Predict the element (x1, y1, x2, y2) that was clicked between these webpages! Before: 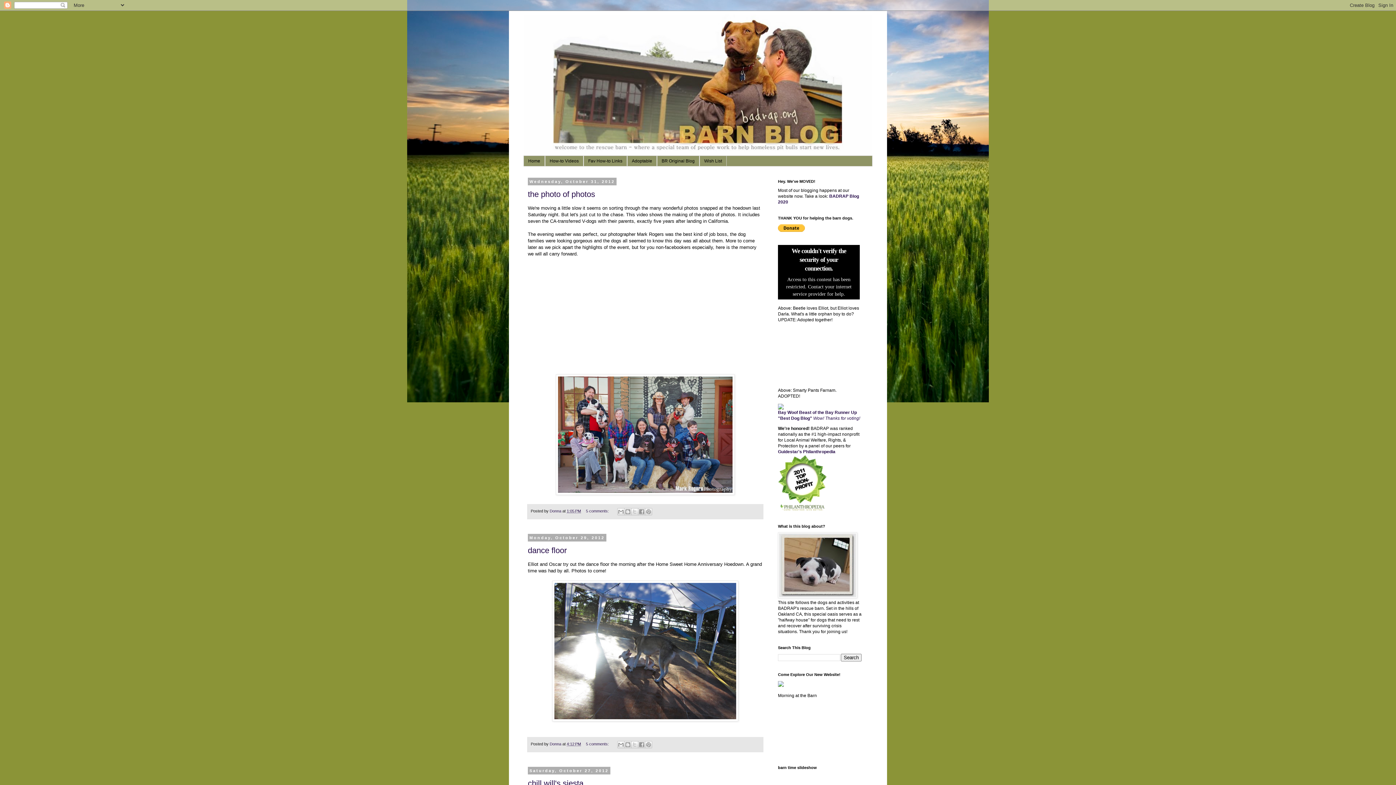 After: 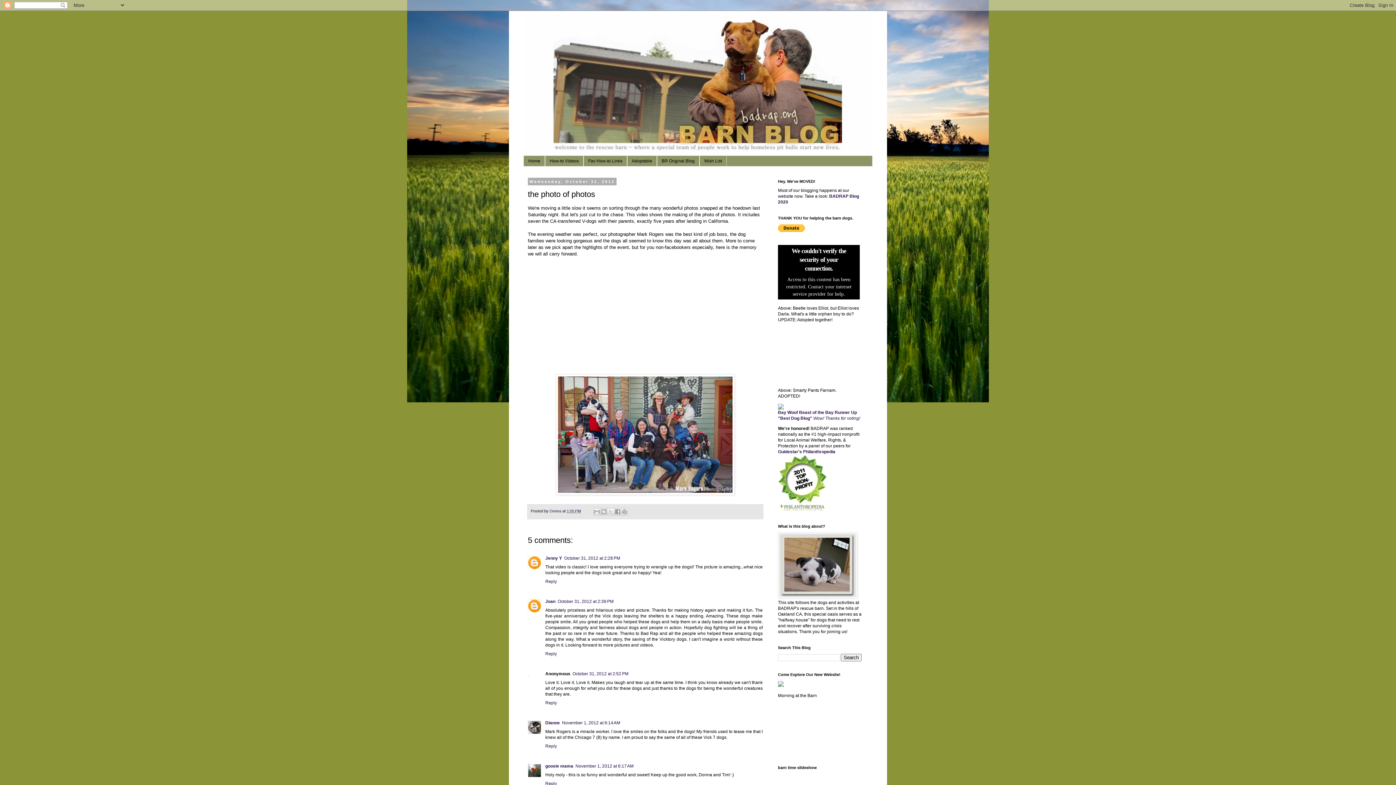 Action: label: the photo of photos bbox: (528, 189, 595, 198)